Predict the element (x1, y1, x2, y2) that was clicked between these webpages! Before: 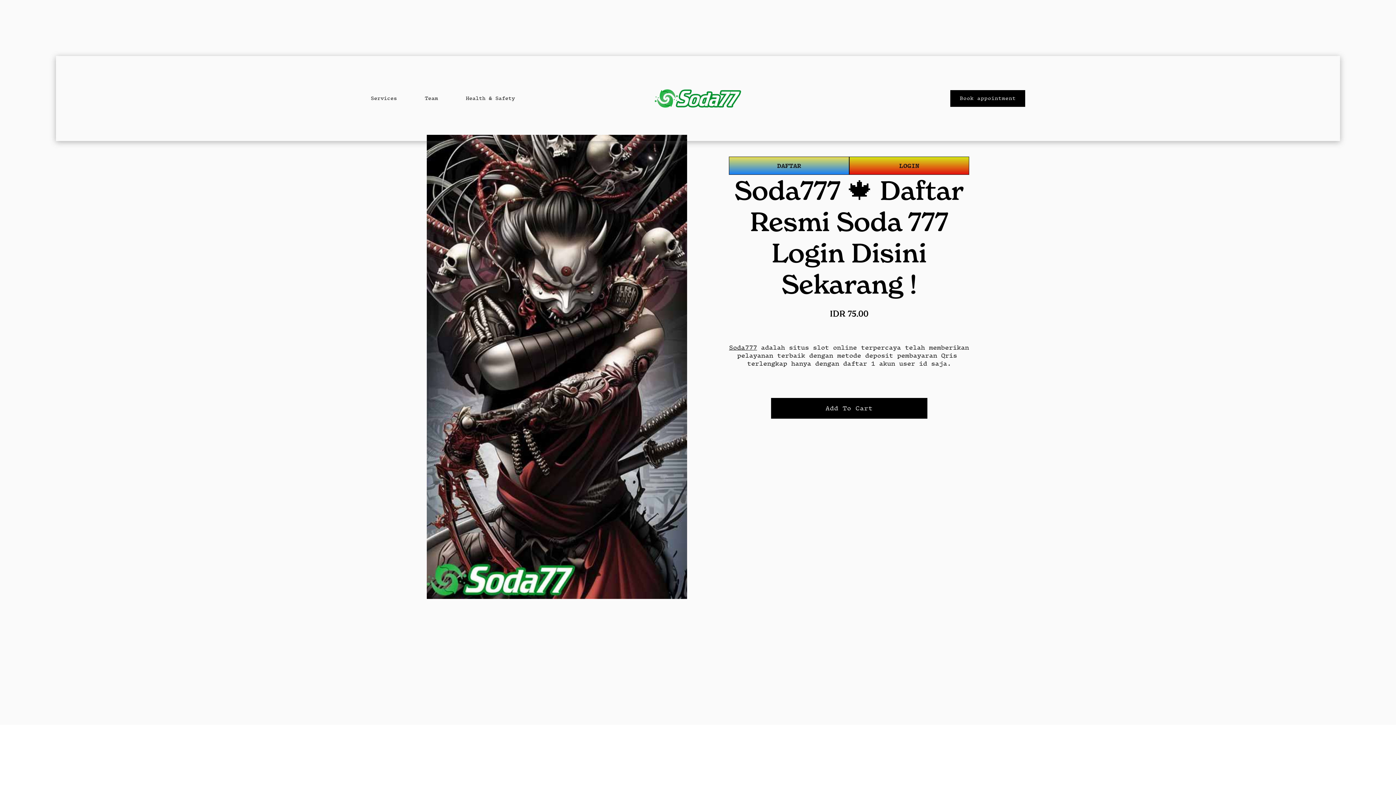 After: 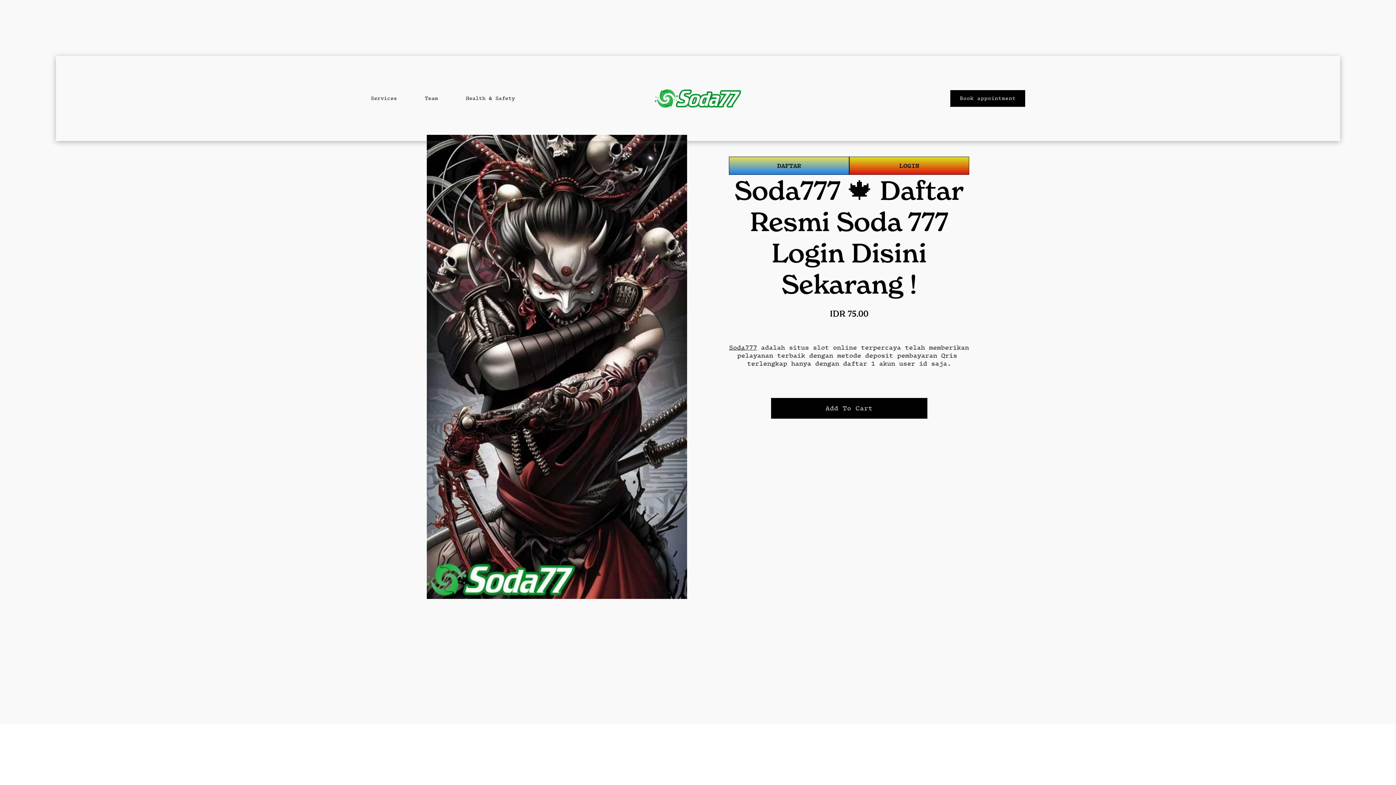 Action: bbox: (466, 94, 515, 102) label: Health & Safety